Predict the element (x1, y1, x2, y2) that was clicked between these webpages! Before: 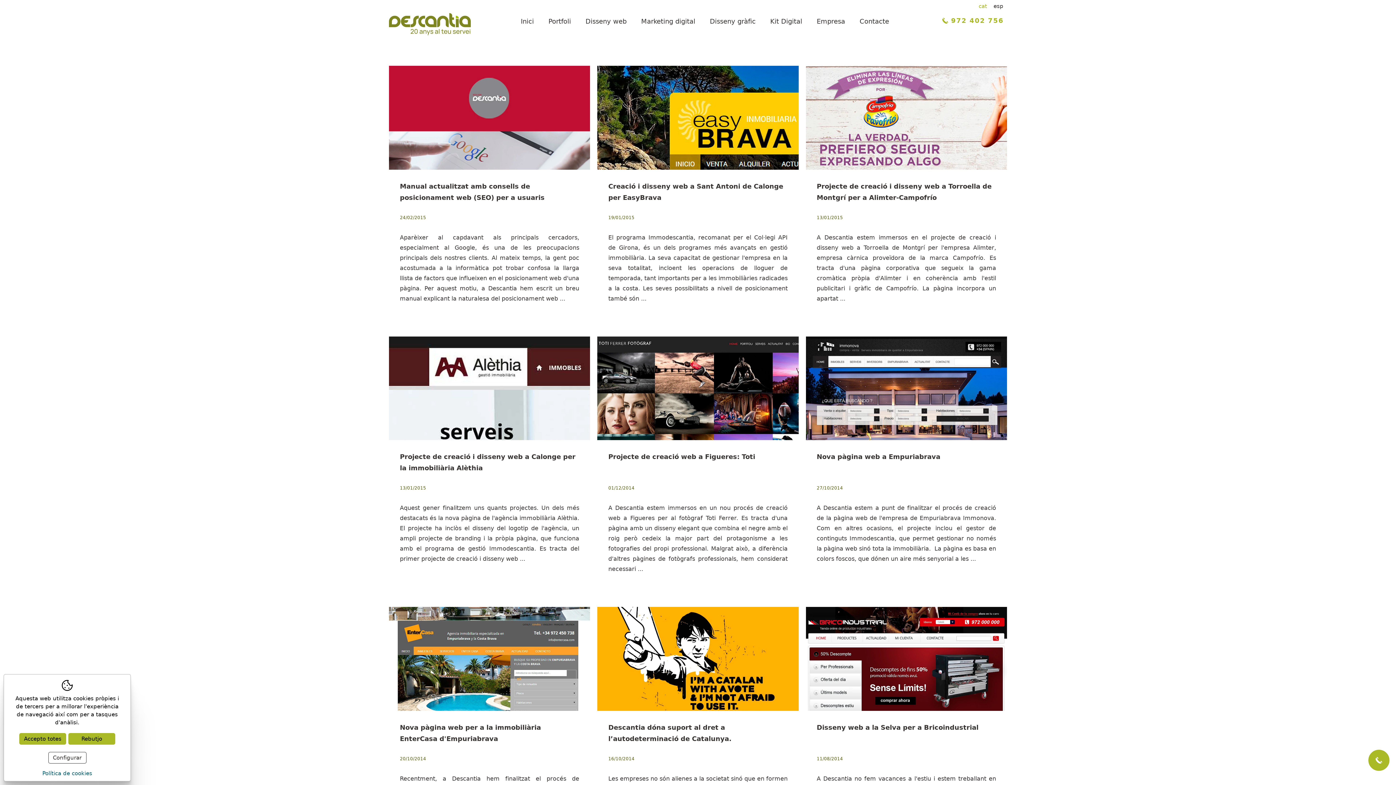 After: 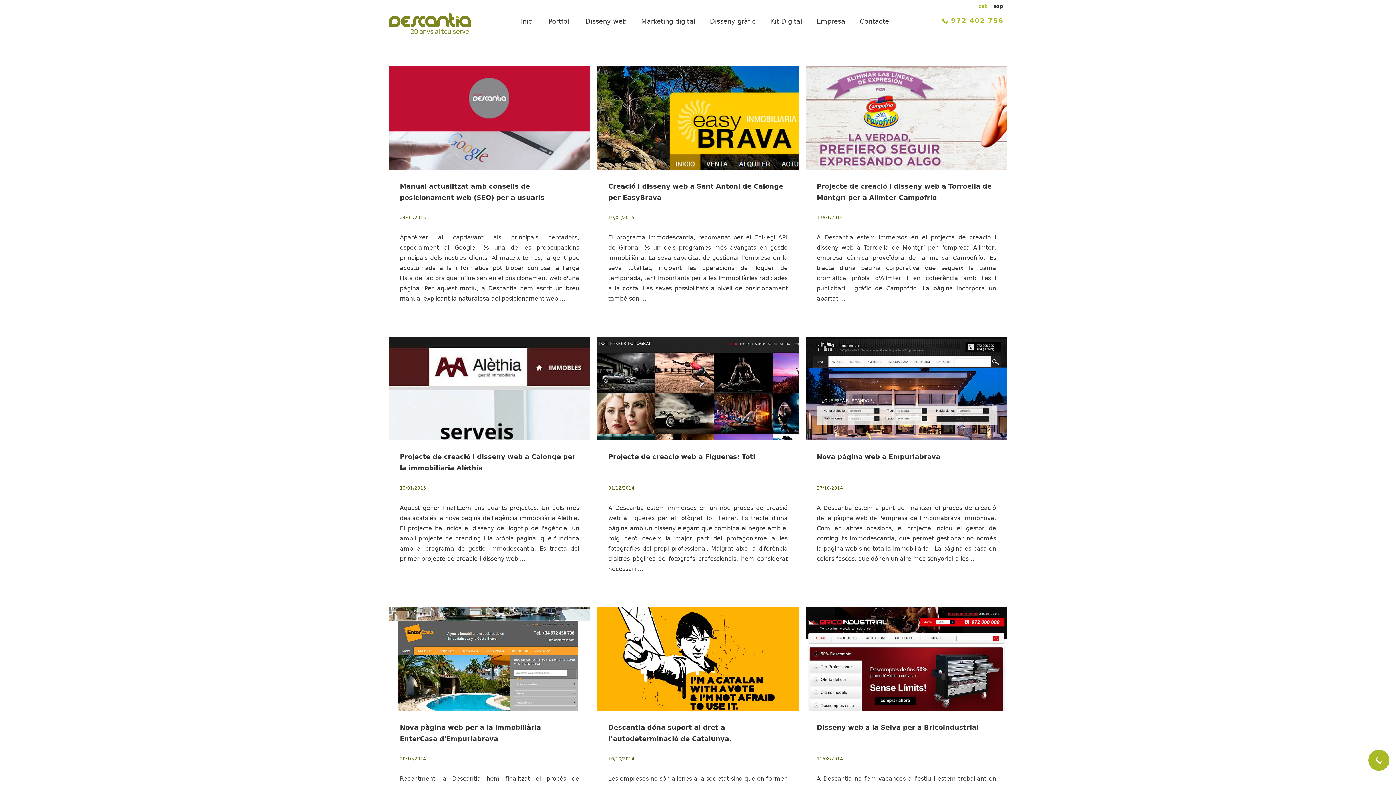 Action: label: Rebutjo bbox: (68, 733, 115, 745)